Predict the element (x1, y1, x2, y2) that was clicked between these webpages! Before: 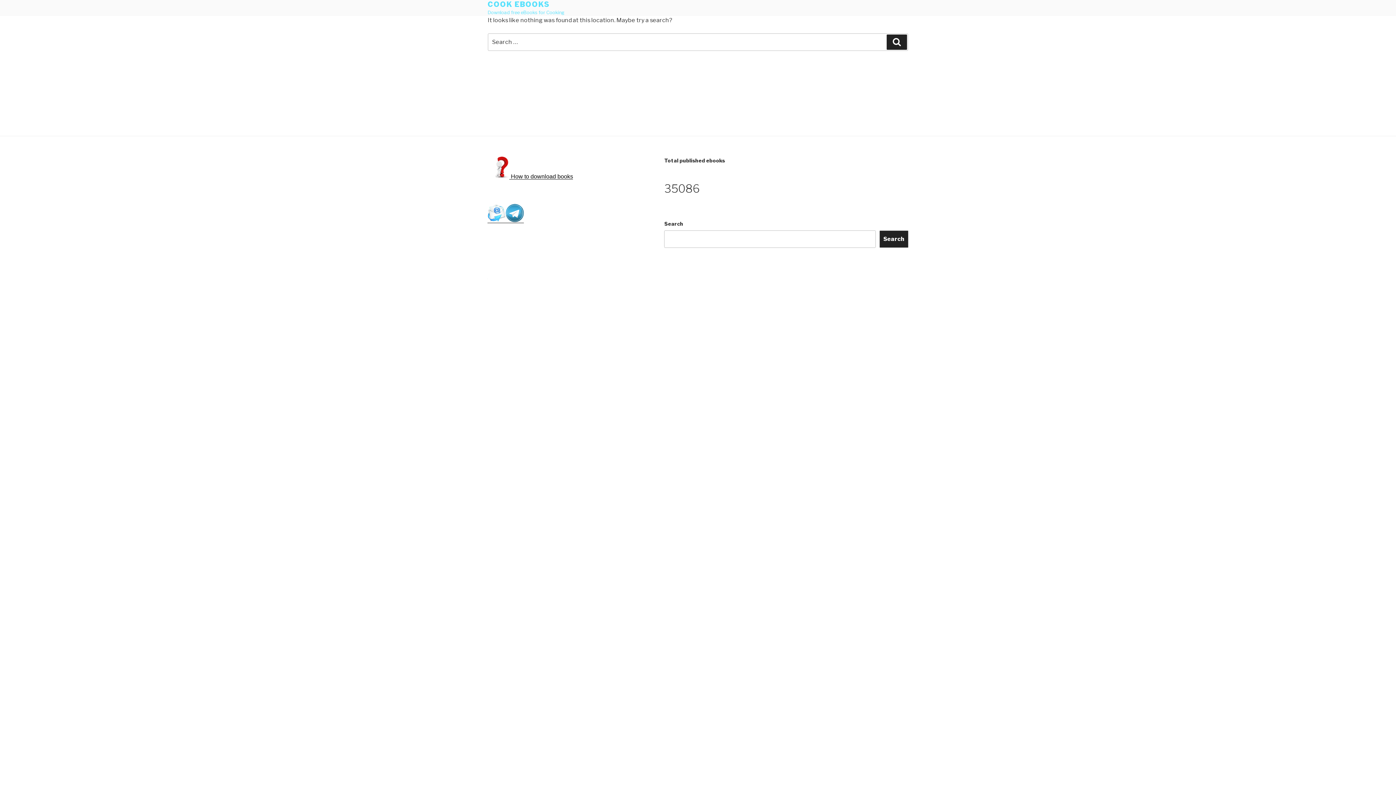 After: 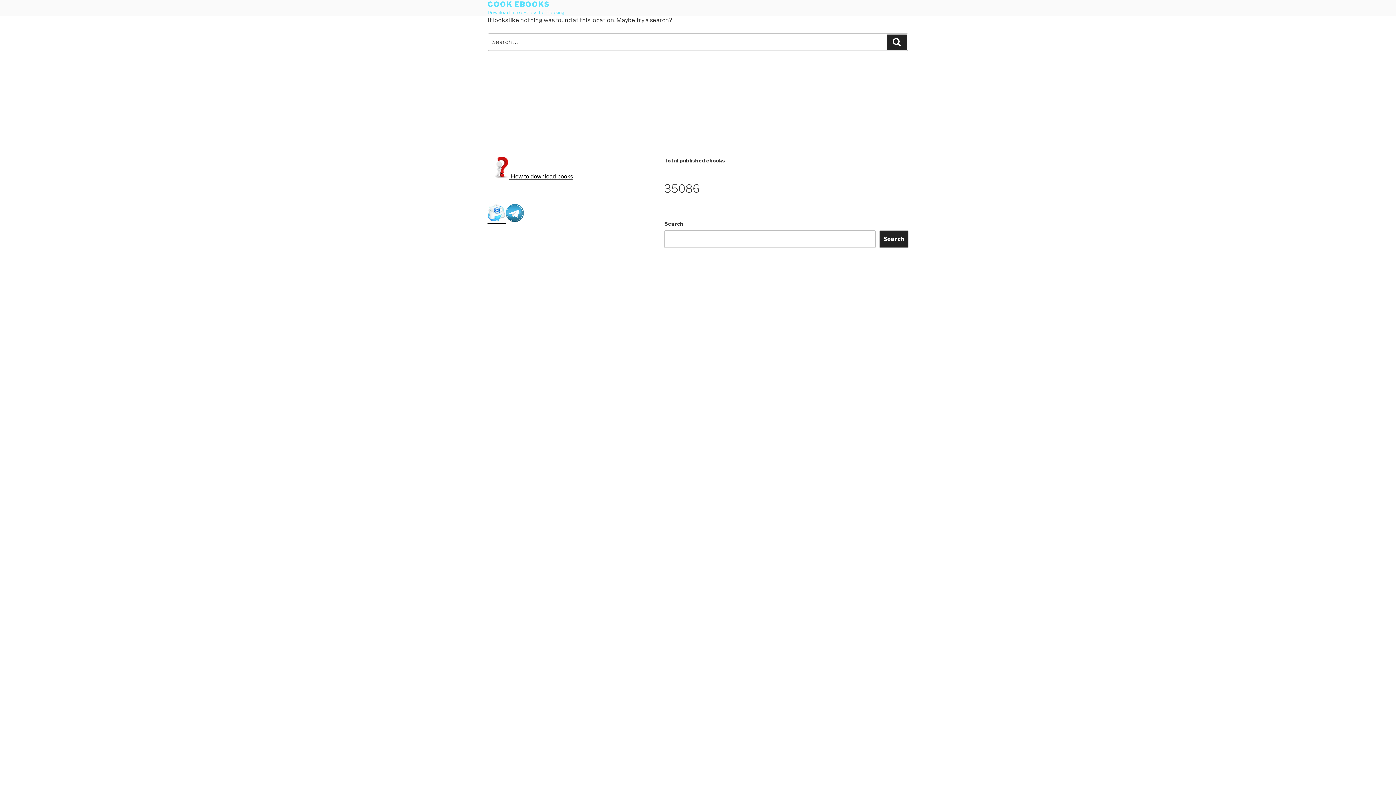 Action: bbox: (487, 217, 505, 223)